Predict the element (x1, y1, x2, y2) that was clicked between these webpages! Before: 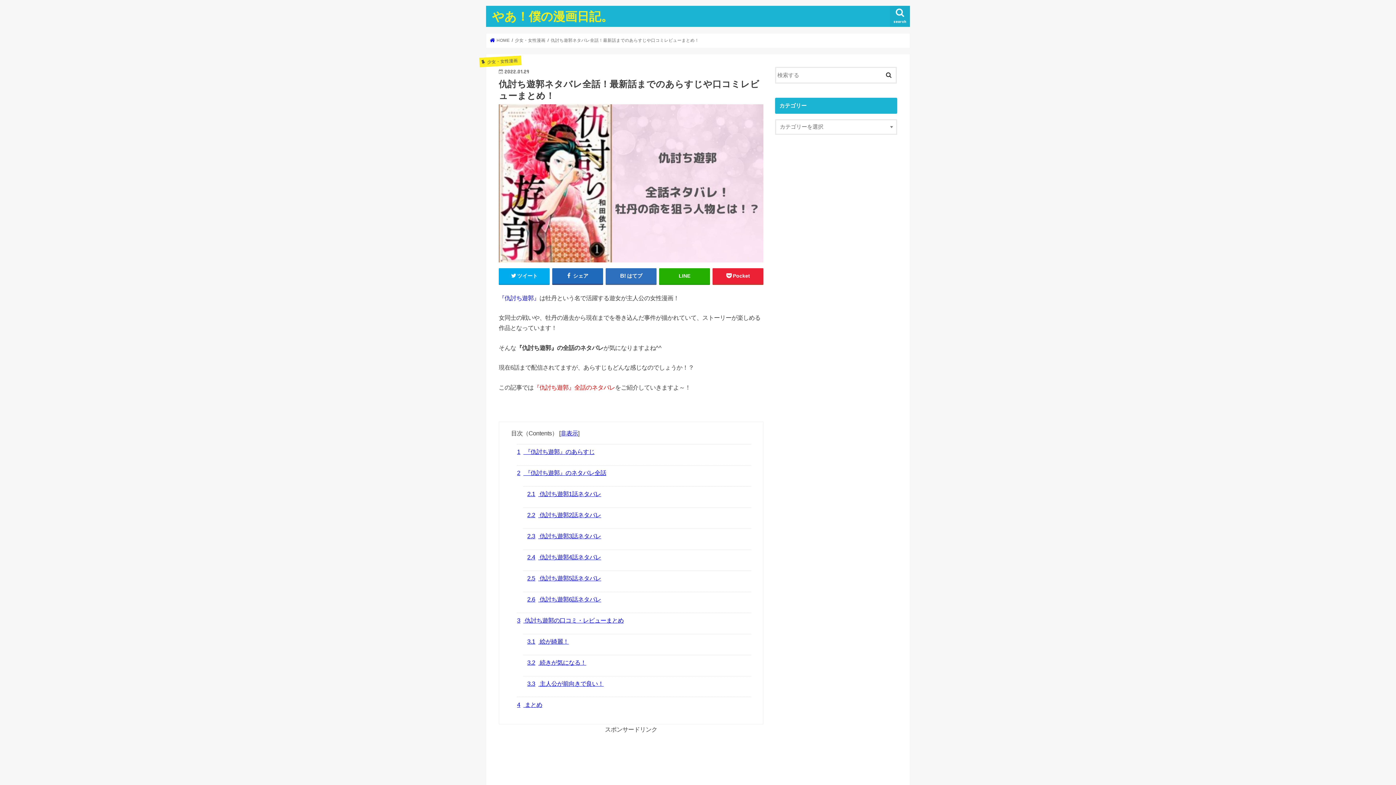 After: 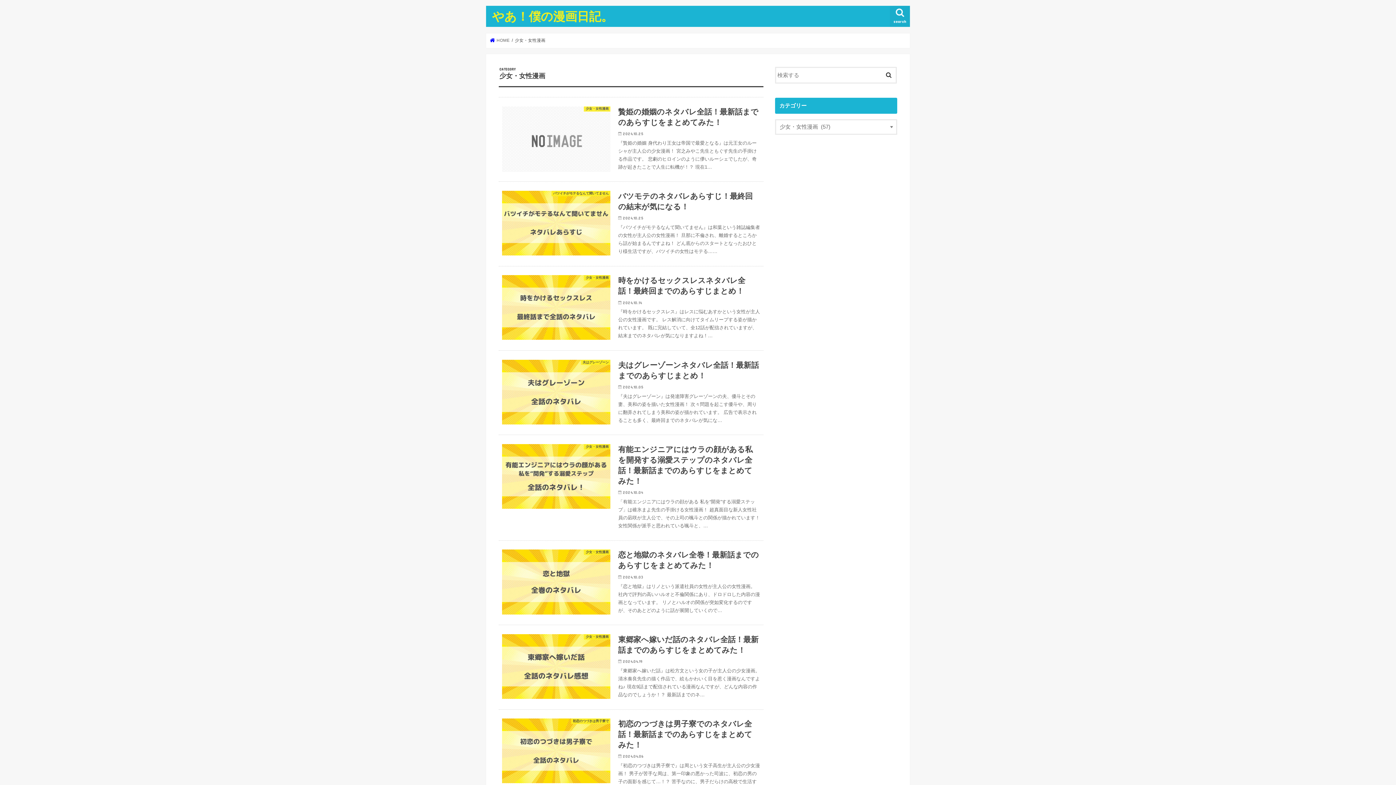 Action: bbox: (515, 38, 545, 42) label: 少女・女性漫画